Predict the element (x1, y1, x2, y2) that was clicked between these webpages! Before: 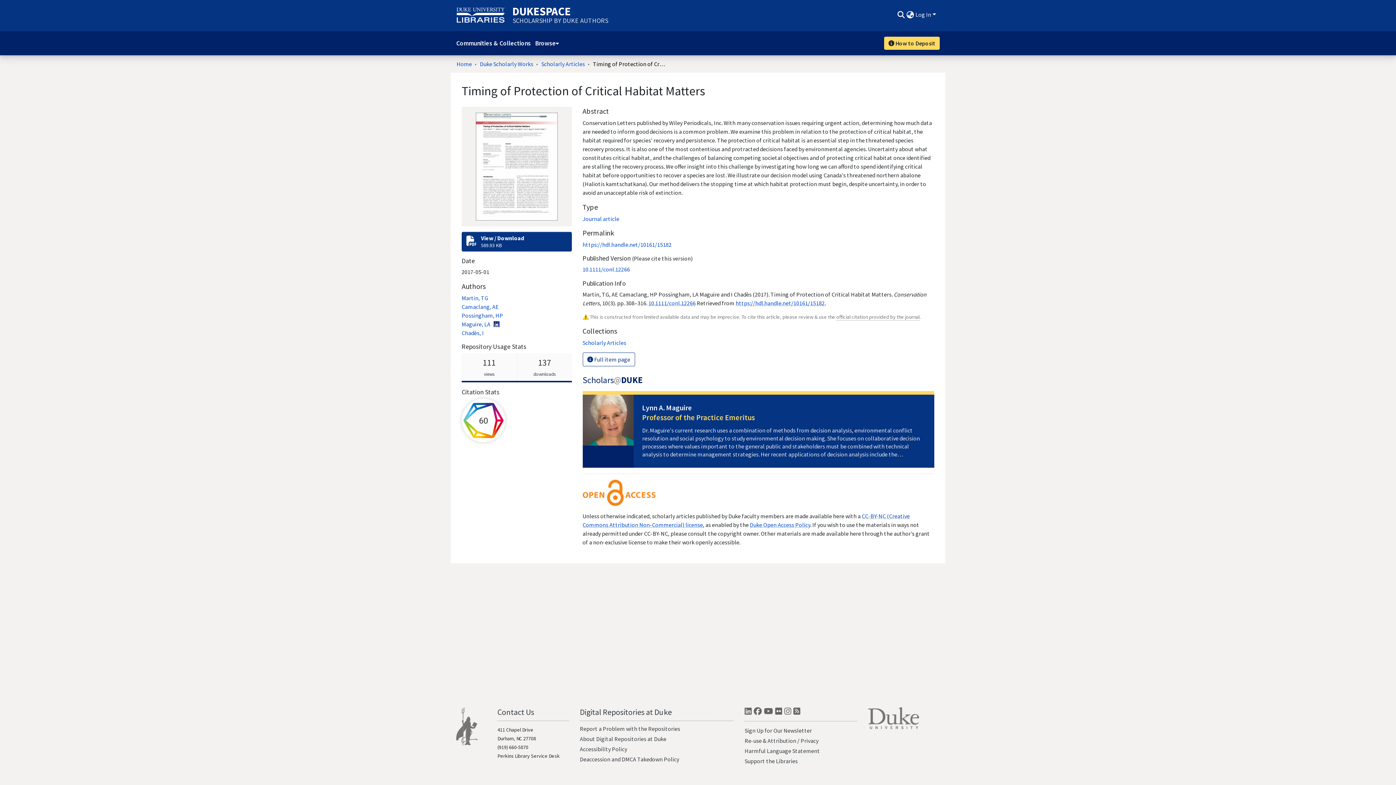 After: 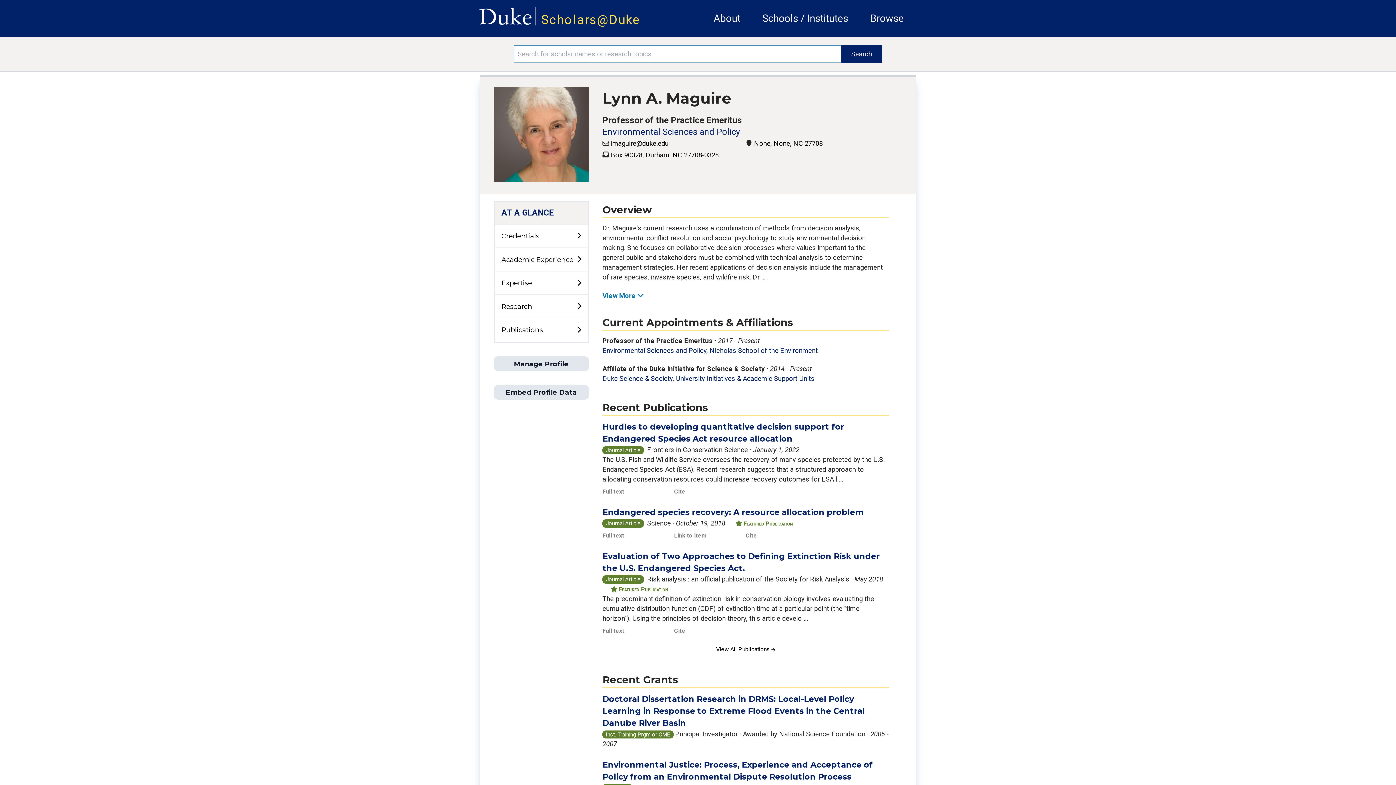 Action: label: Lynn A. Maguire bbox: (642, 403, 691, 412)